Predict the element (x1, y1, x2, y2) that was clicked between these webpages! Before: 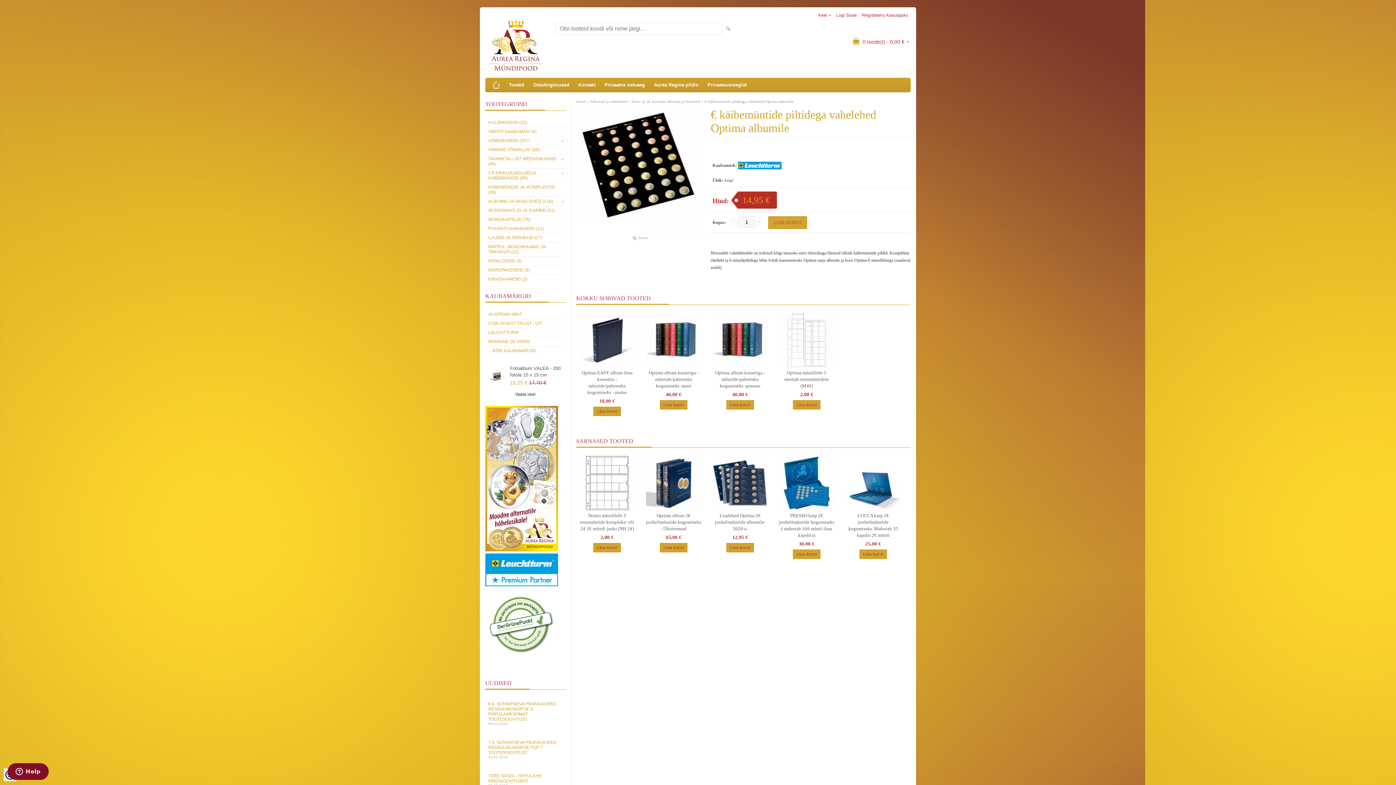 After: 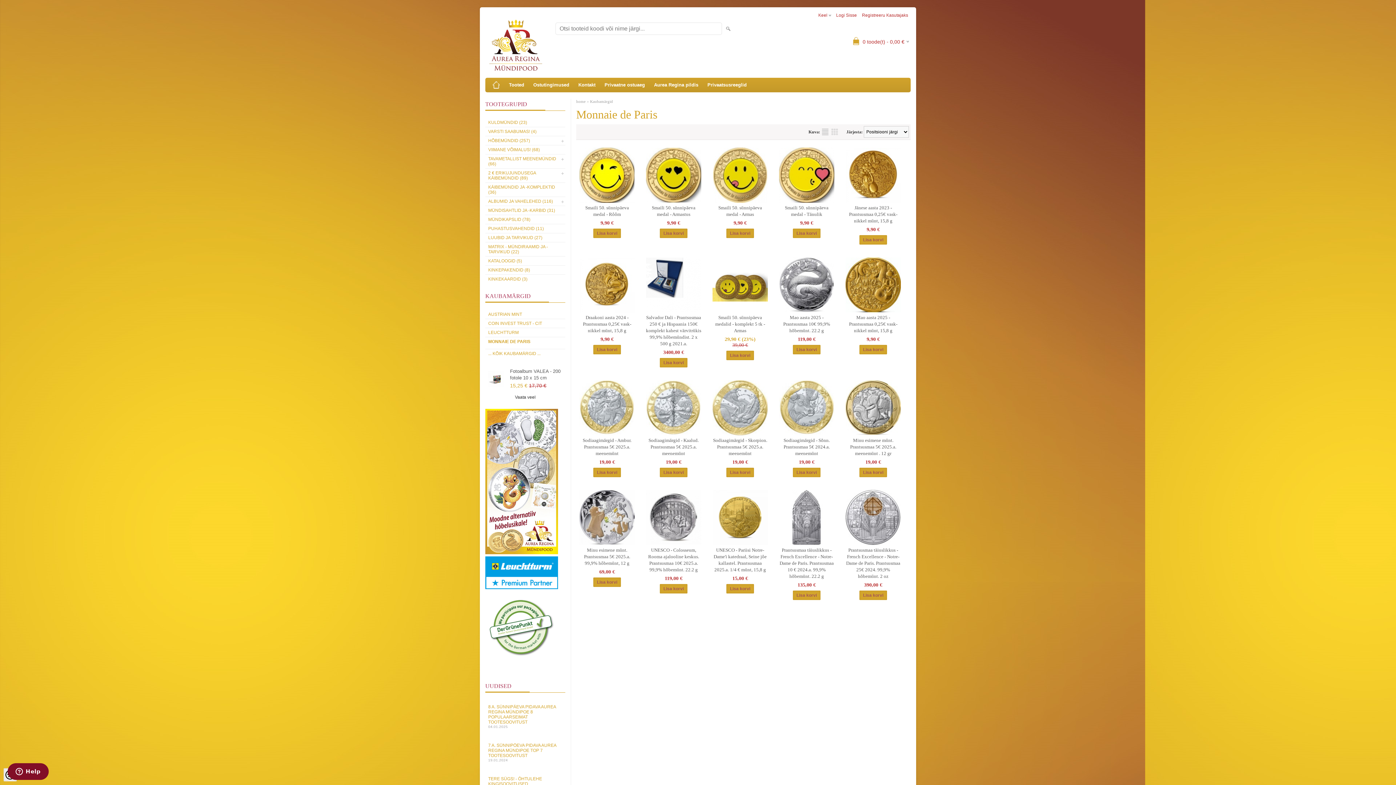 Action: label: MONNAIE DE PARIS bbox: (485, 337, 565, 346)